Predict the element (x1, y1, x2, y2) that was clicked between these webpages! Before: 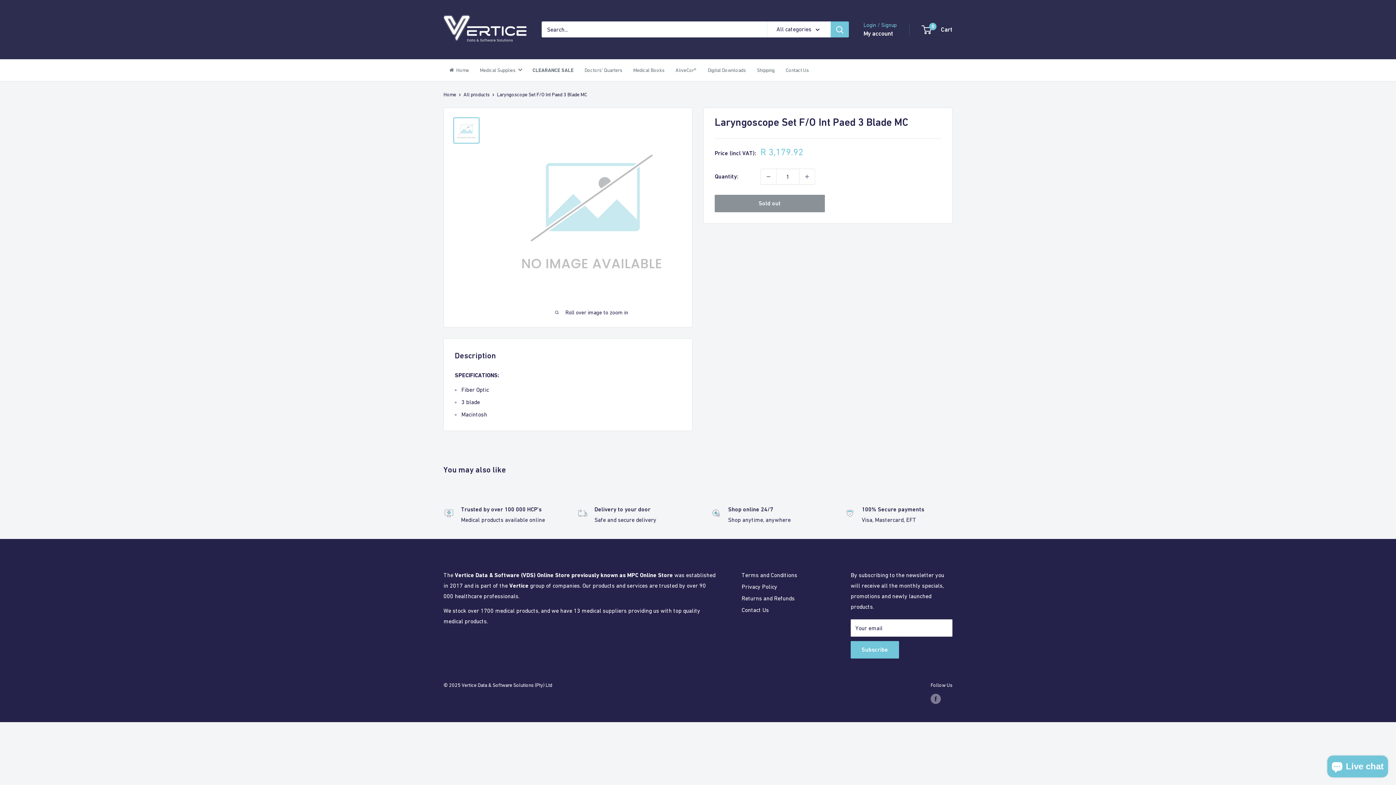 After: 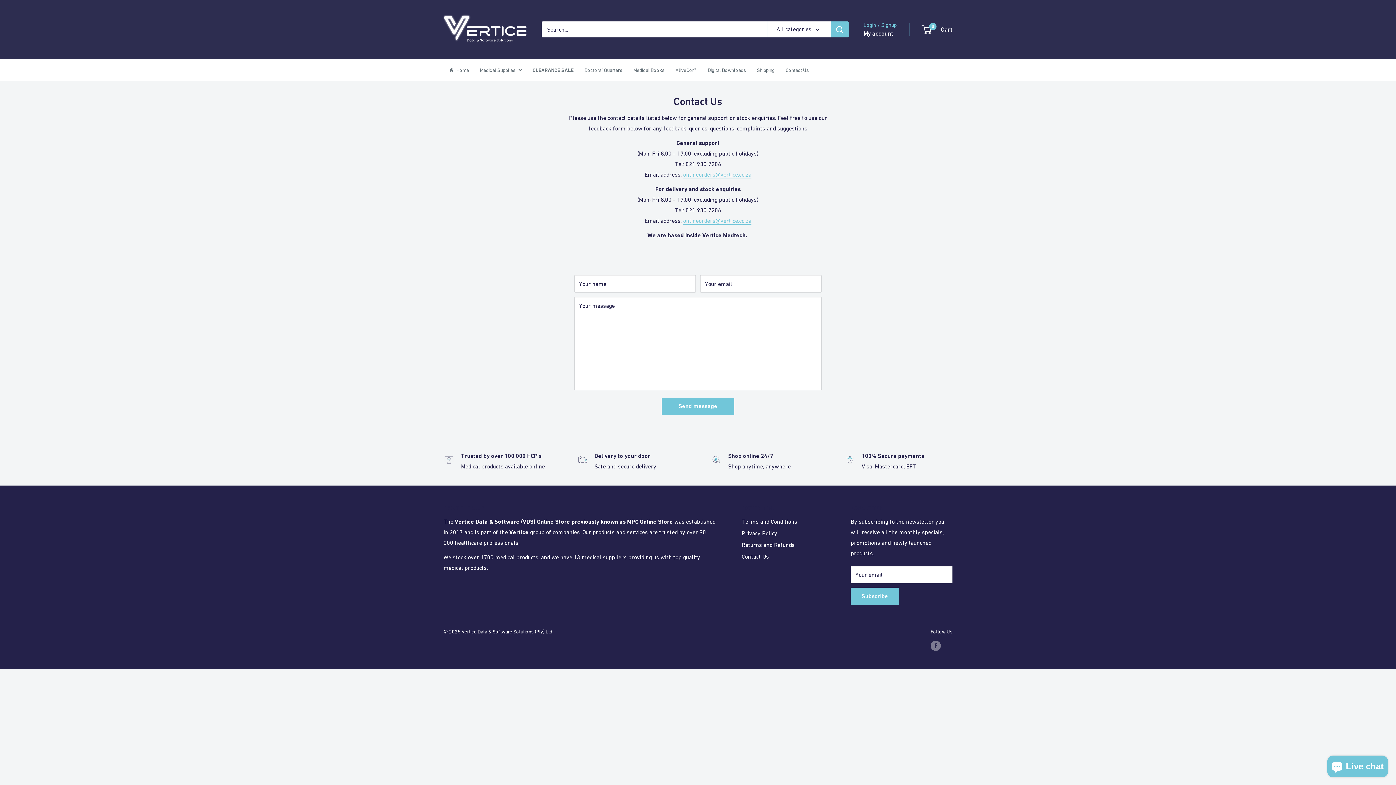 Action: bbox: (741, 604, 825, 615) label: Contact Us